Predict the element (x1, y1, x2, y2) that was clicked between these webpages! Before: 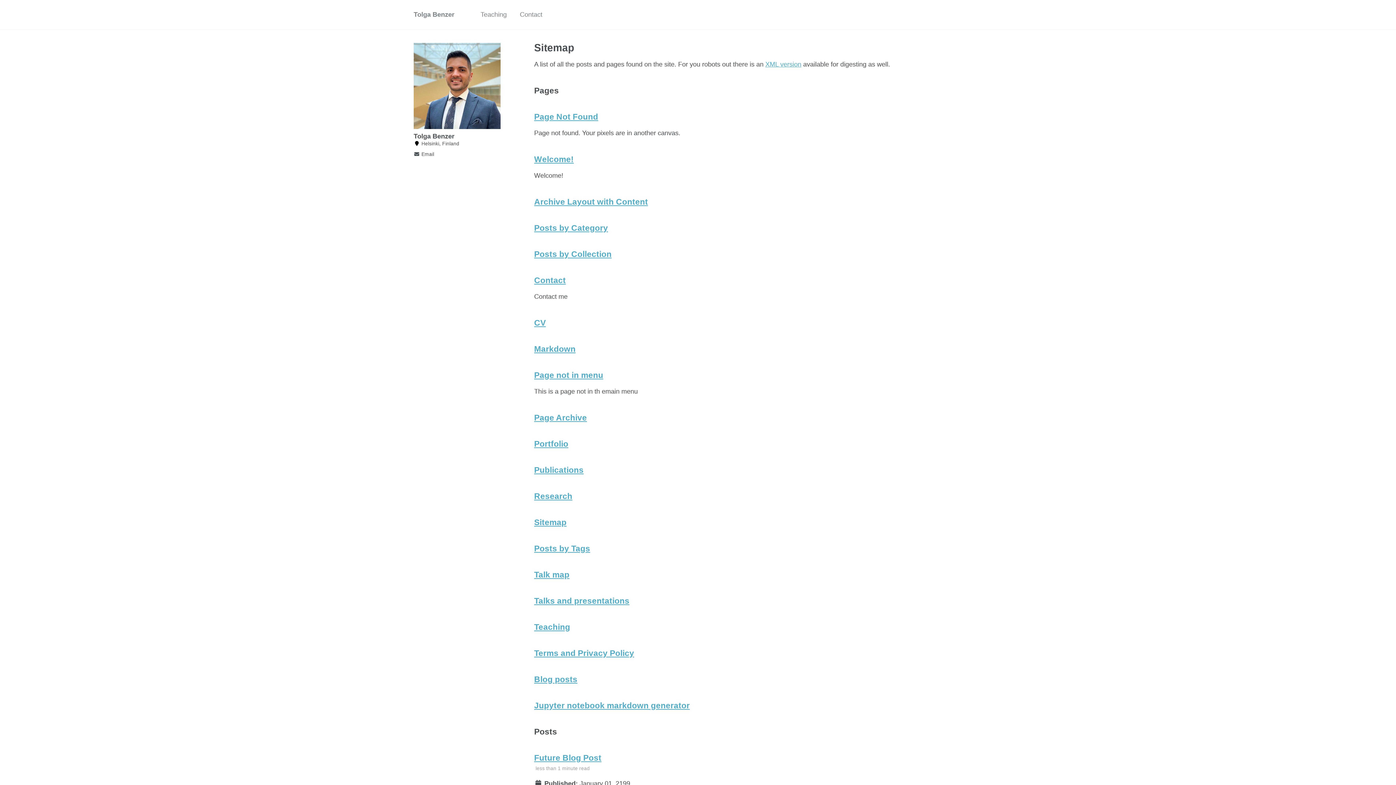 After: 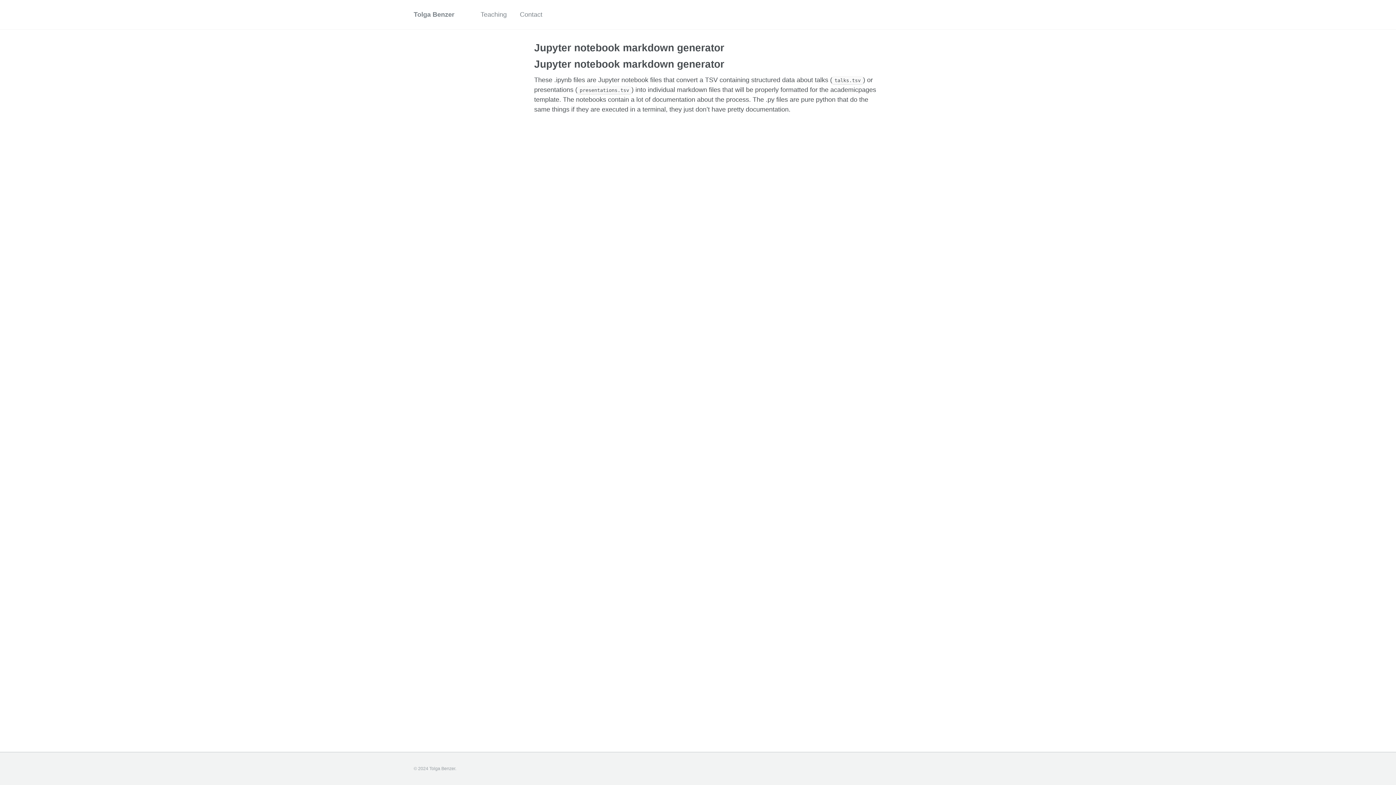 Action: bbox: (534, 701, 689, 710) label: Jupyter notebook markdown generator